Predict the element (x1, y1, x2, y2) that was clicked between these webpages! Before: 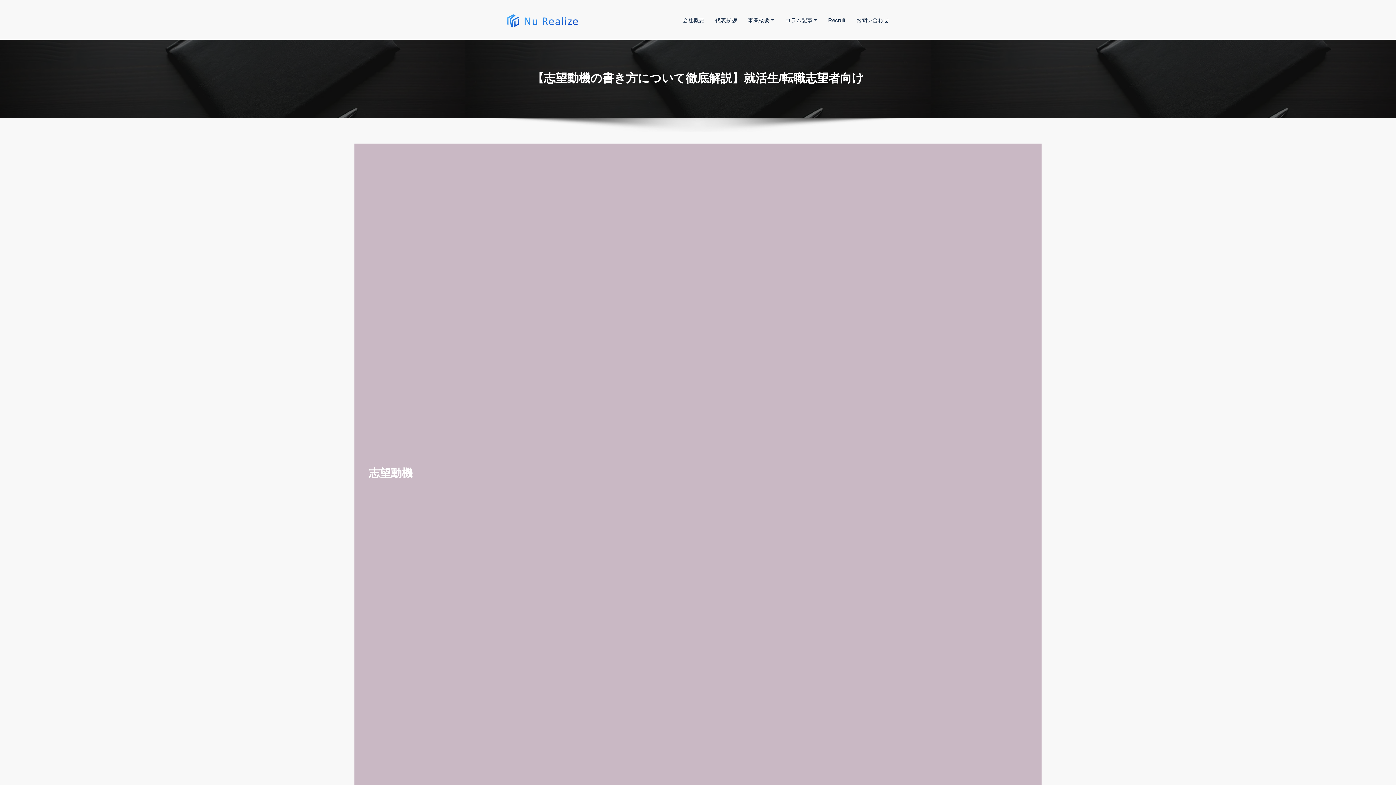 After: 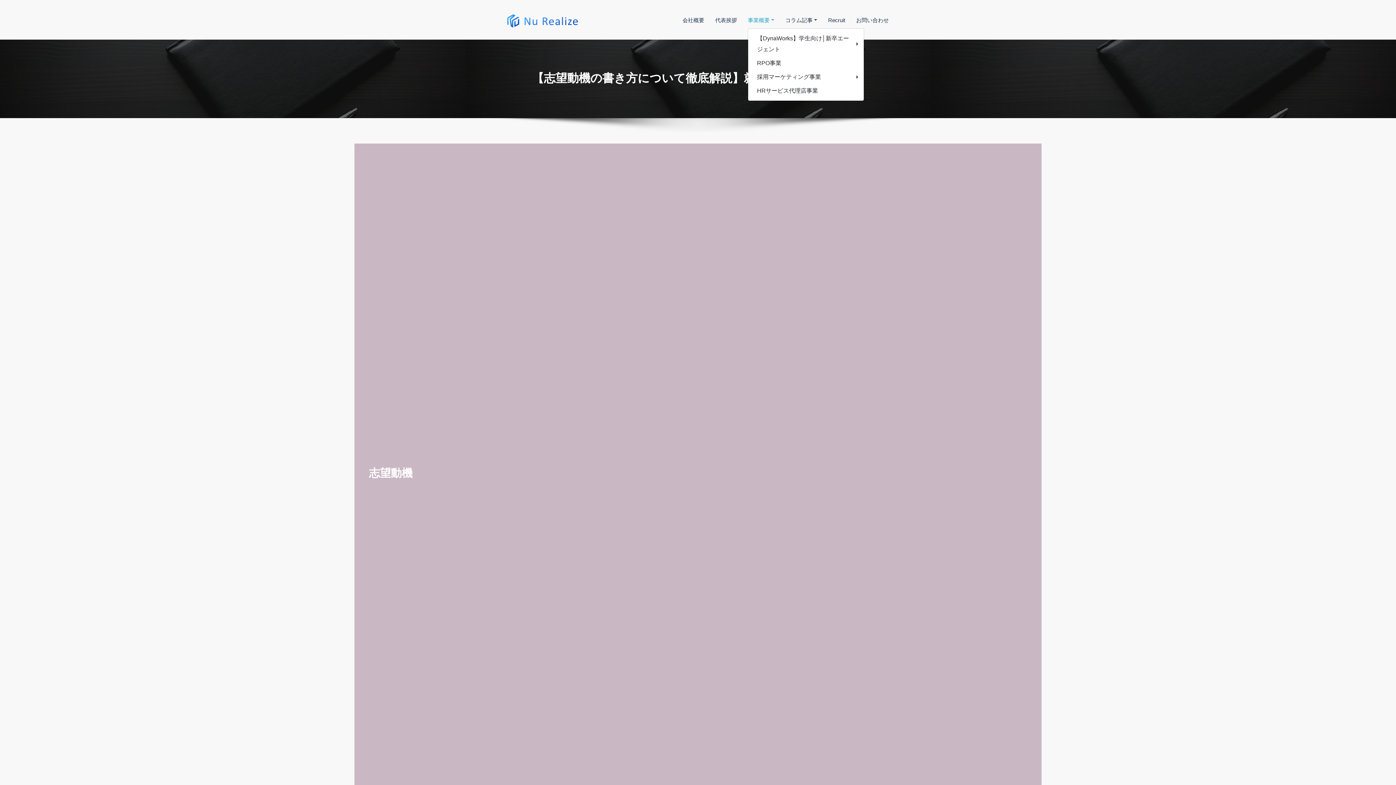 Action: label: 事業概要 bbox: (748, 12, 774, 28)